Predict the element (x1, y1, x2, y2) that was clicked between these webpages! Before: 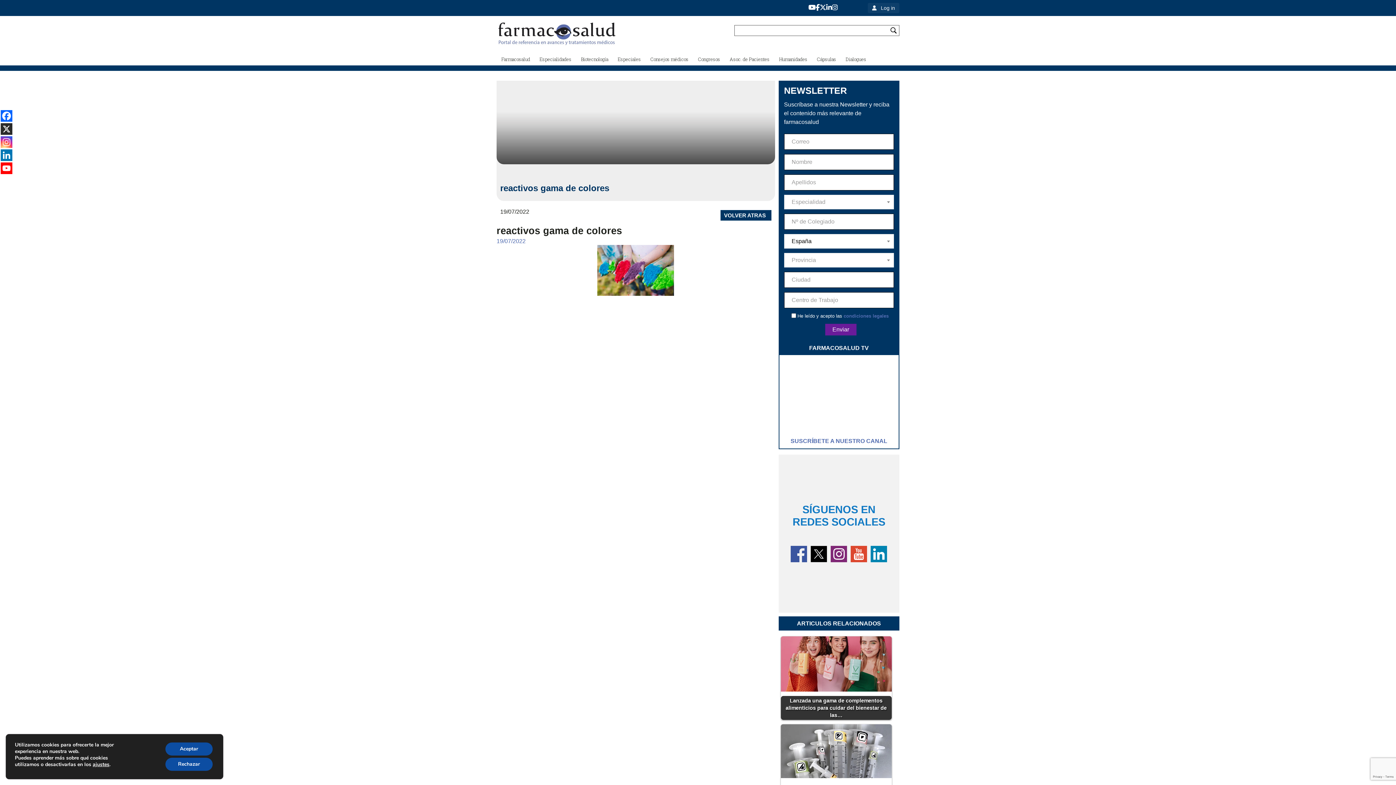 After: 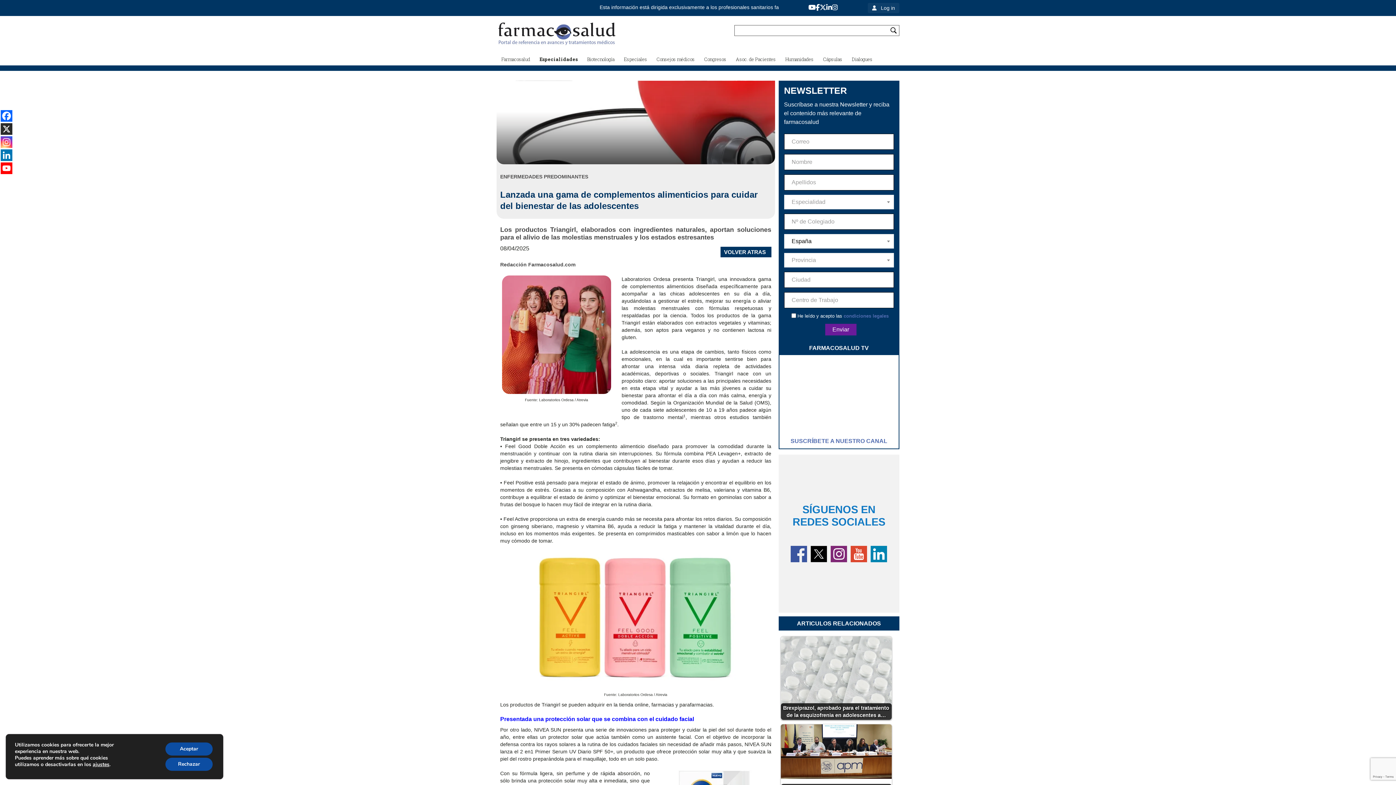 Action: bbox: (780, 636, 891, 720) label: Lanzada una gama de complementos alimenticios para cuidar del bienestar de las…